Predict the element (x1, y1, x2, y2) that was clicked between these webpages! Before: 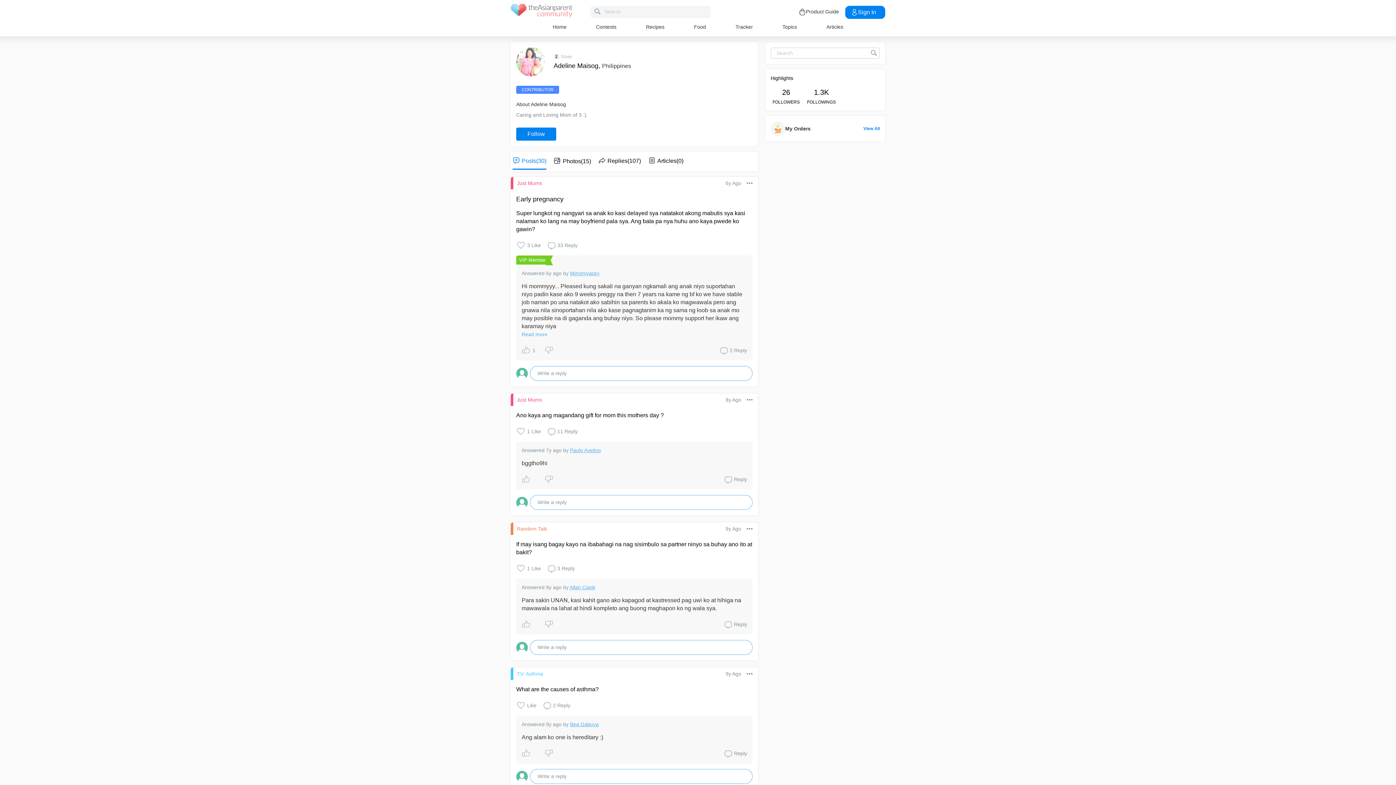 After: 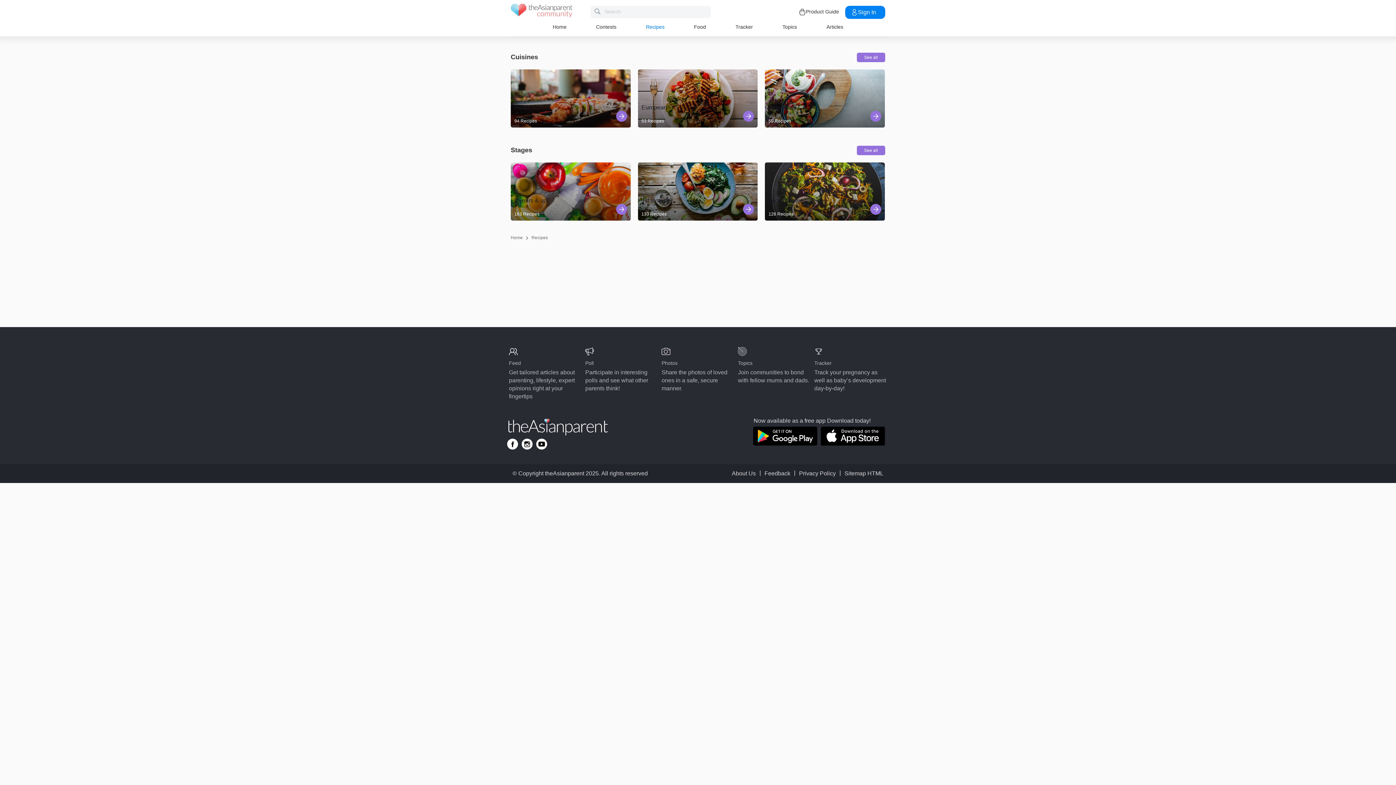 Action: bbox: (646, 24, 664, 29) label: Recipes